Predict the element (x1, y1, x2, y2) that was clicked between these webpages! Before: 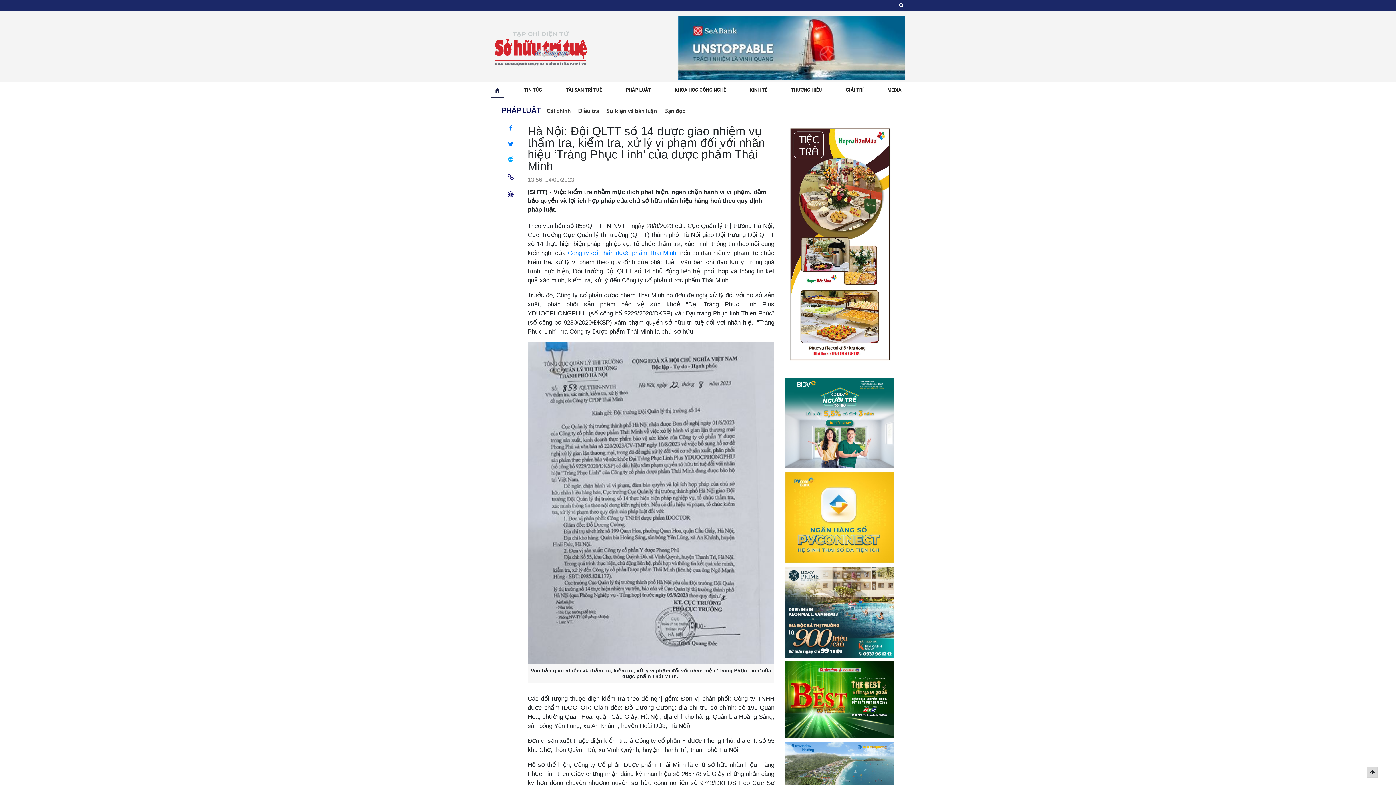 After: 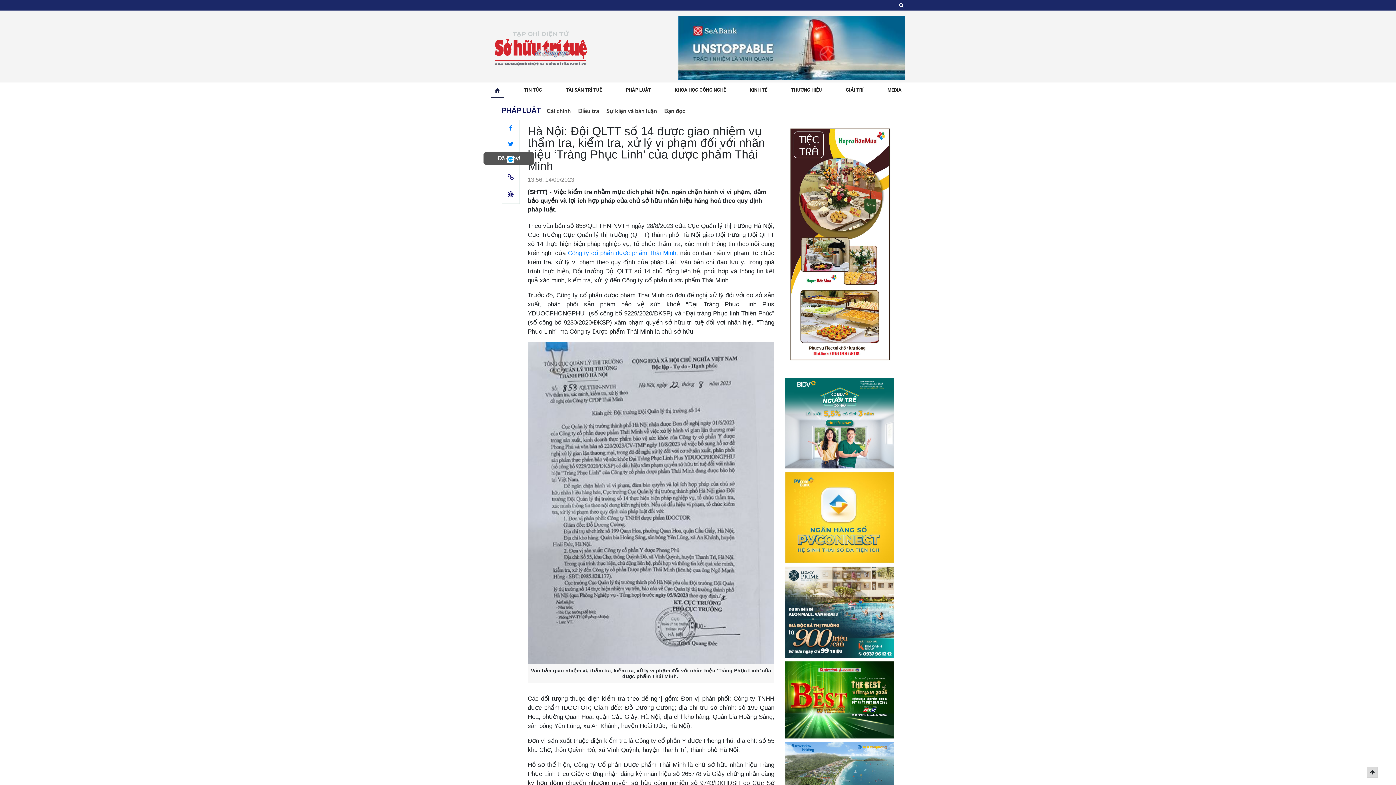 Action: bbox: (507, 174, 514, 181)